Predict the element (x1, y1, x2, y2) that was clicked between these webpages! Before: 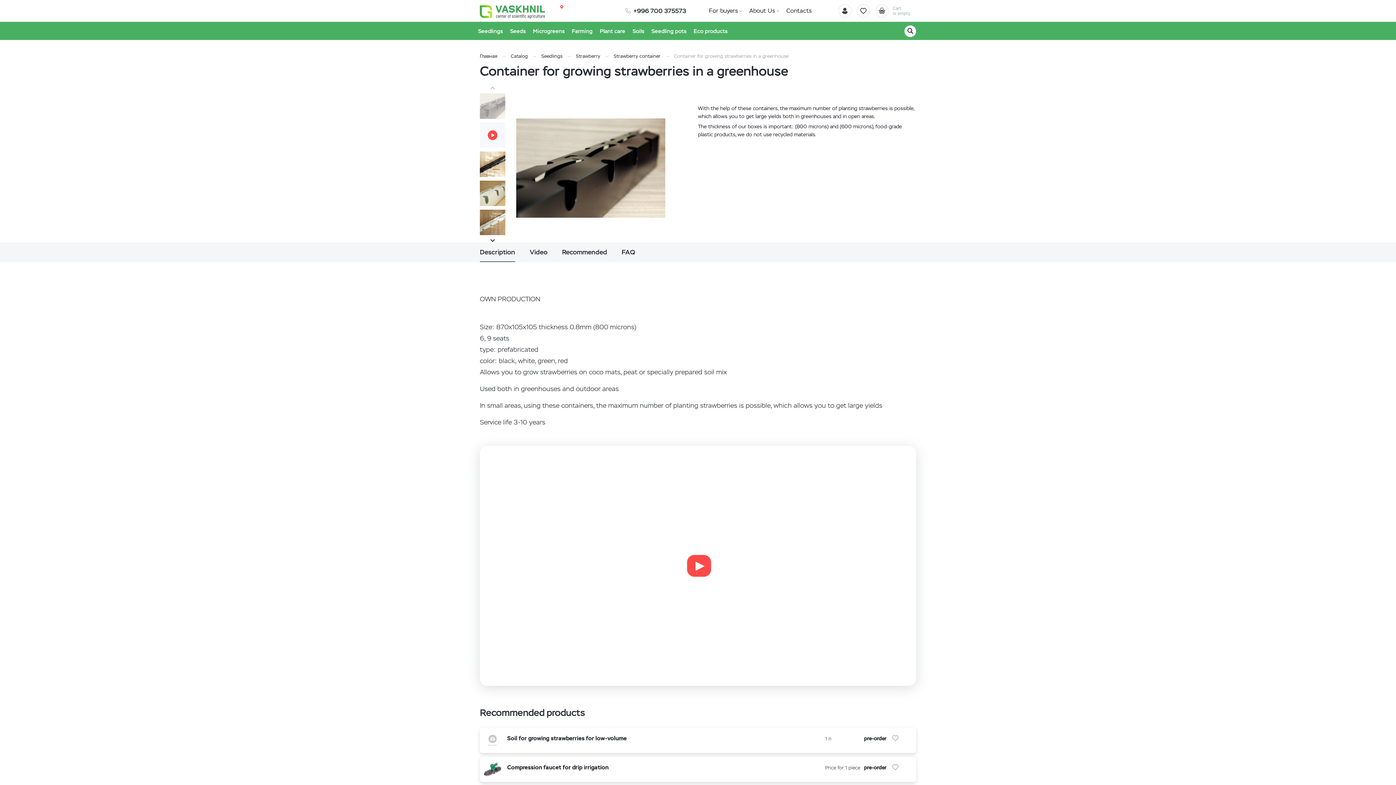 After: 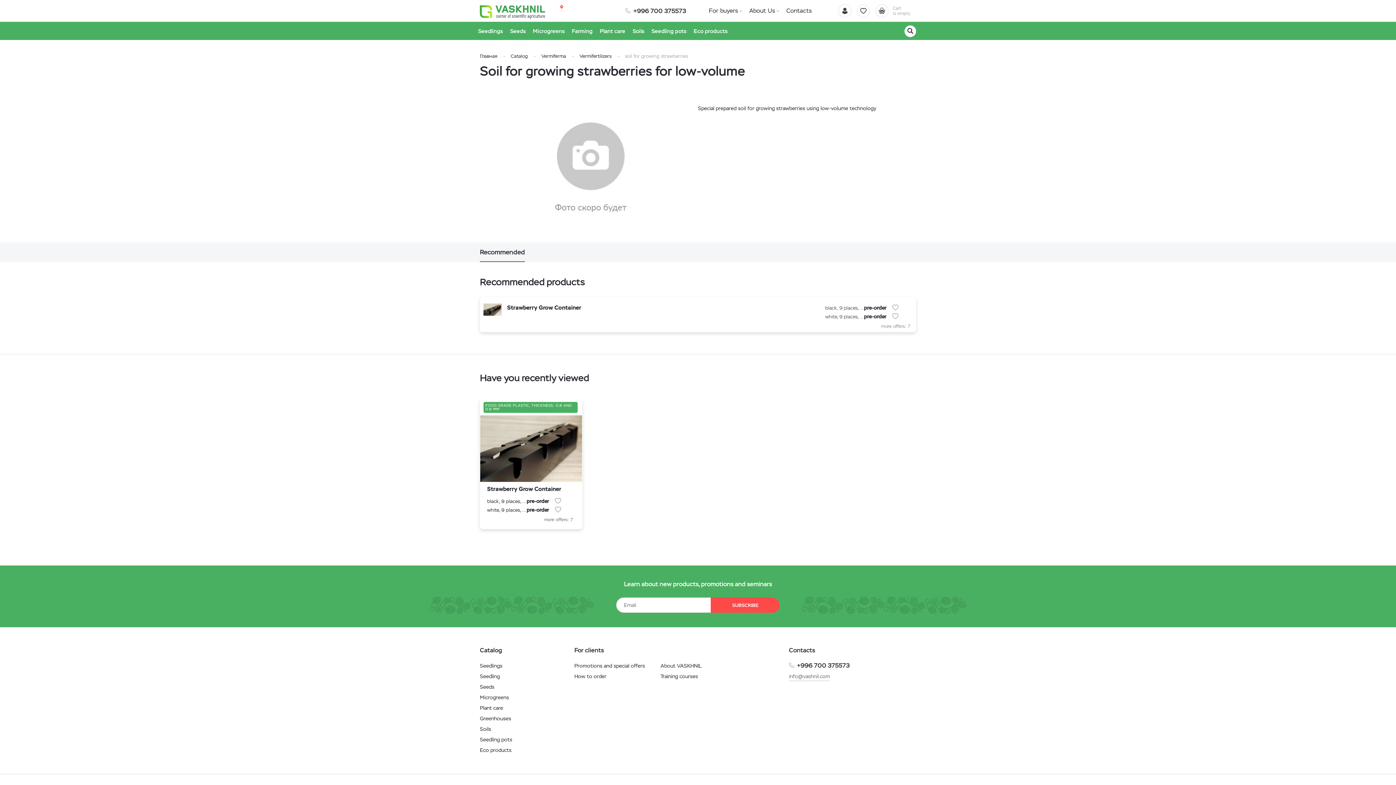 Action: label: Soil for growing strawberries for low-volume bbox: (480, 728, 825, 753)